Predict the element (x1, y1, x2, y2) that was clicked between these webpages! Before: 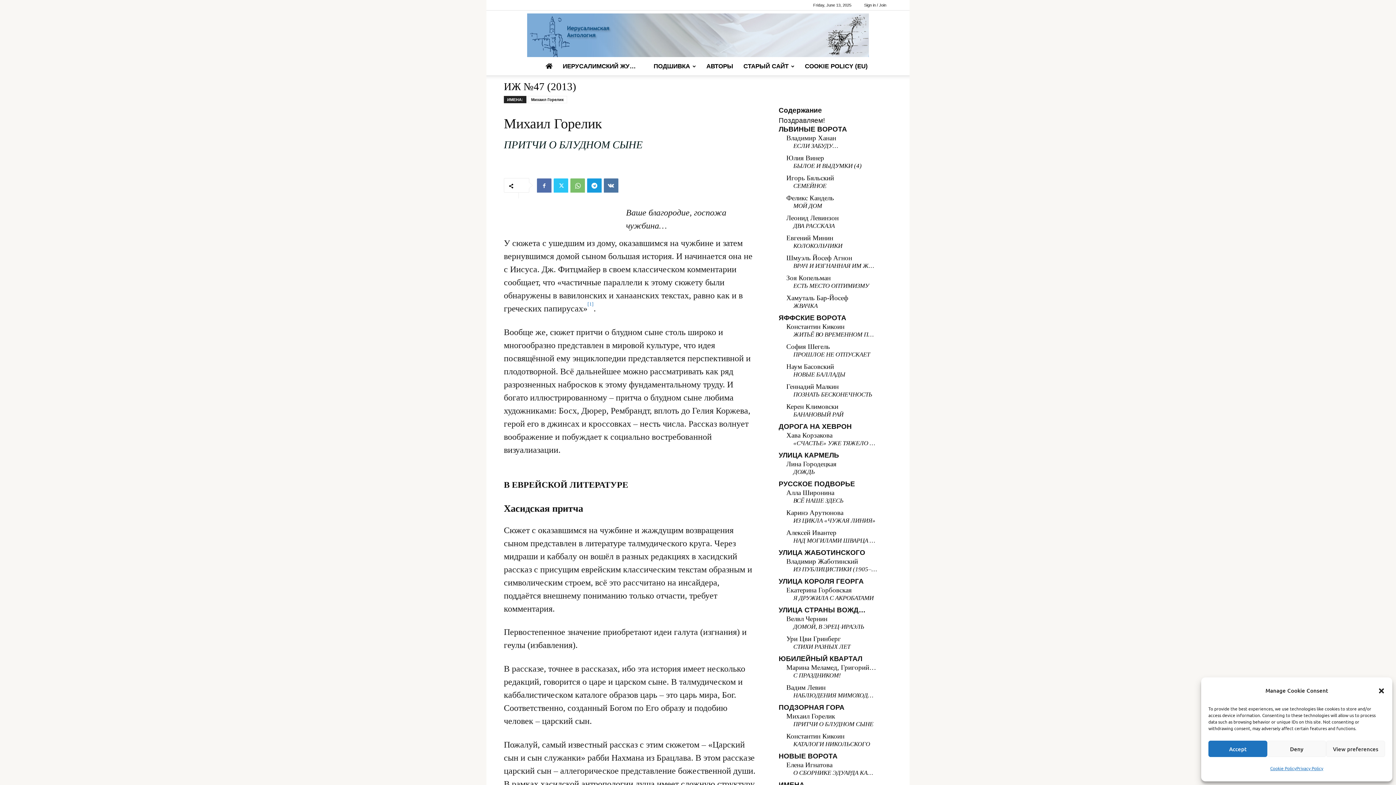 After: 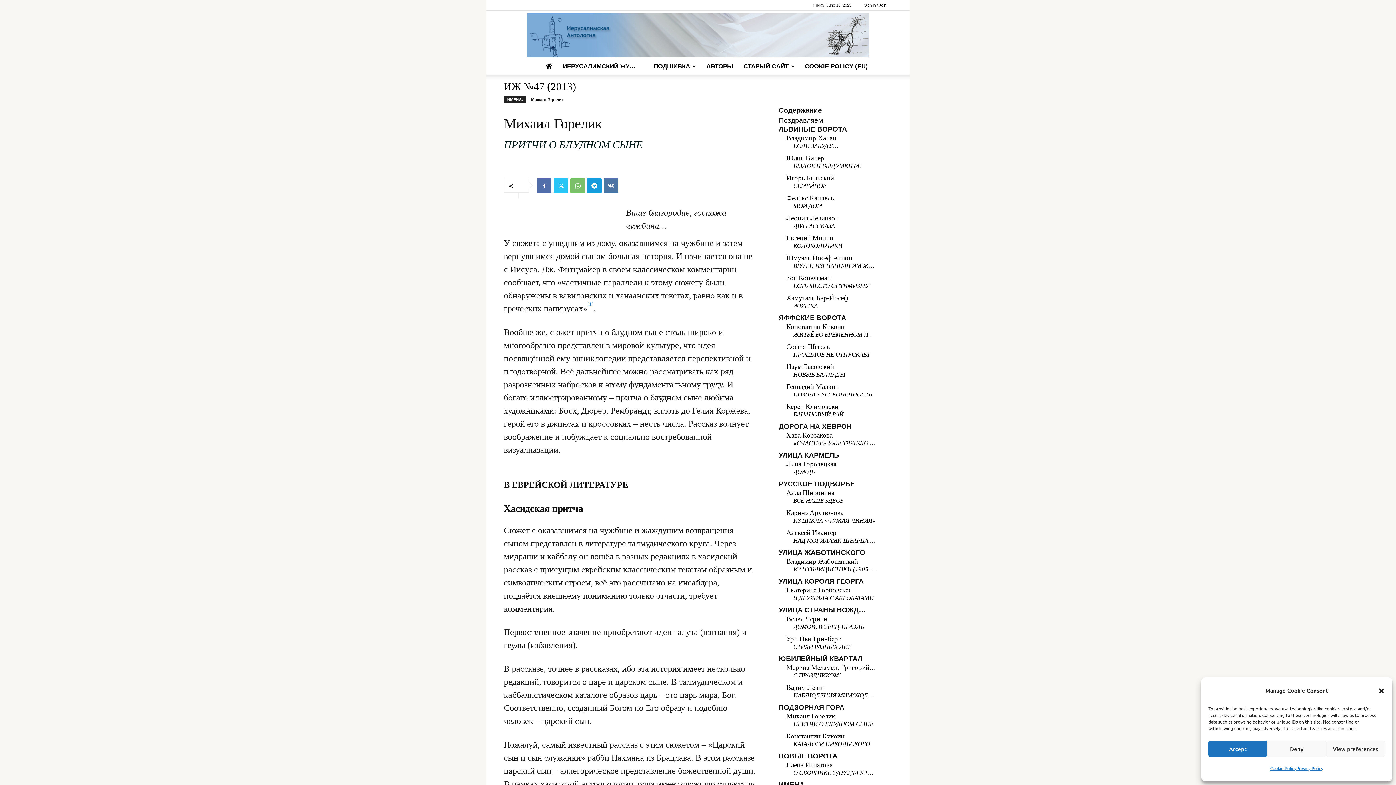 Action: label: РУССКОЕ ПОДВОРЬЕ bbox: (778, 480, 869, 488)